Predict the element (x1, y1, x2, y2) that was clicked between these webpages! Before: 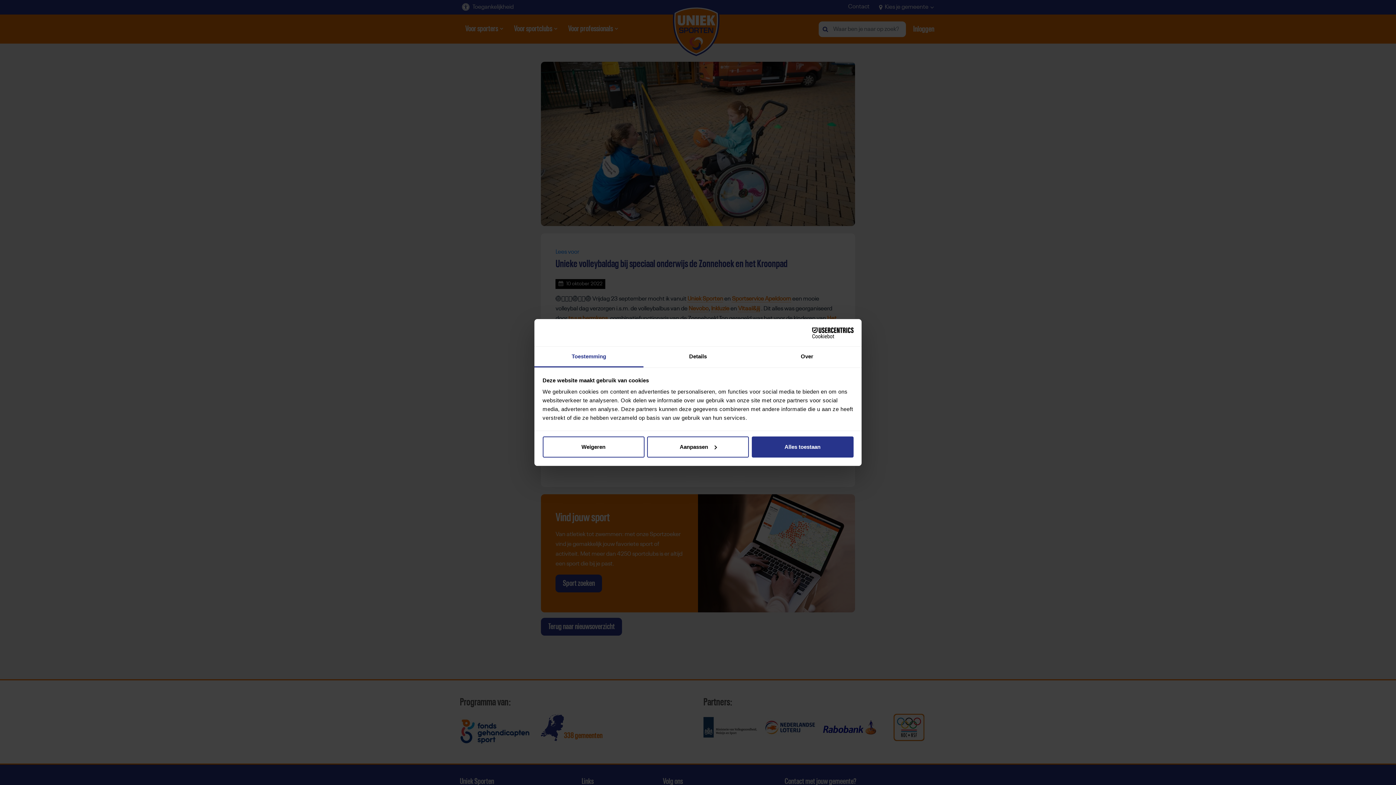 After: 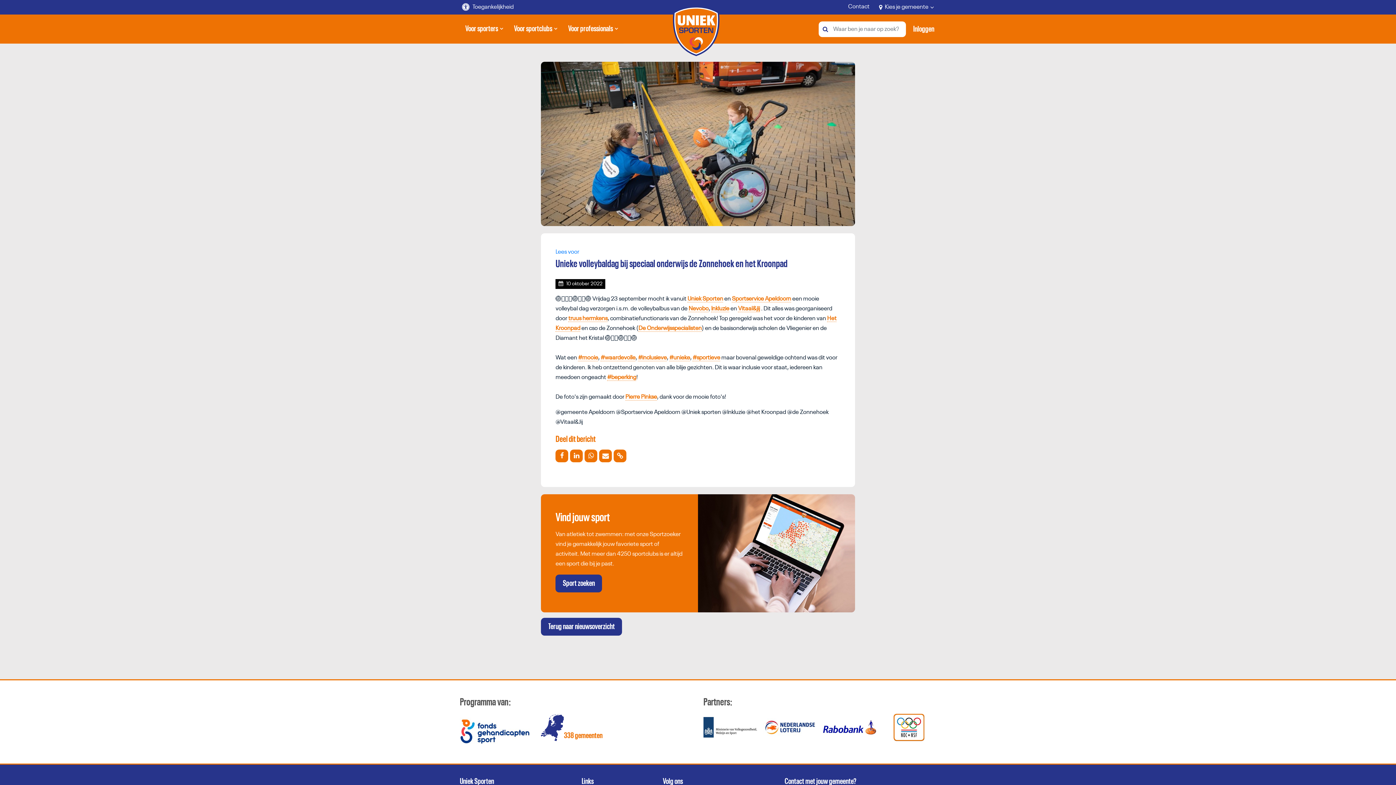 Action: bbox: (751, 436, 853, 457) label: Alles toestaan